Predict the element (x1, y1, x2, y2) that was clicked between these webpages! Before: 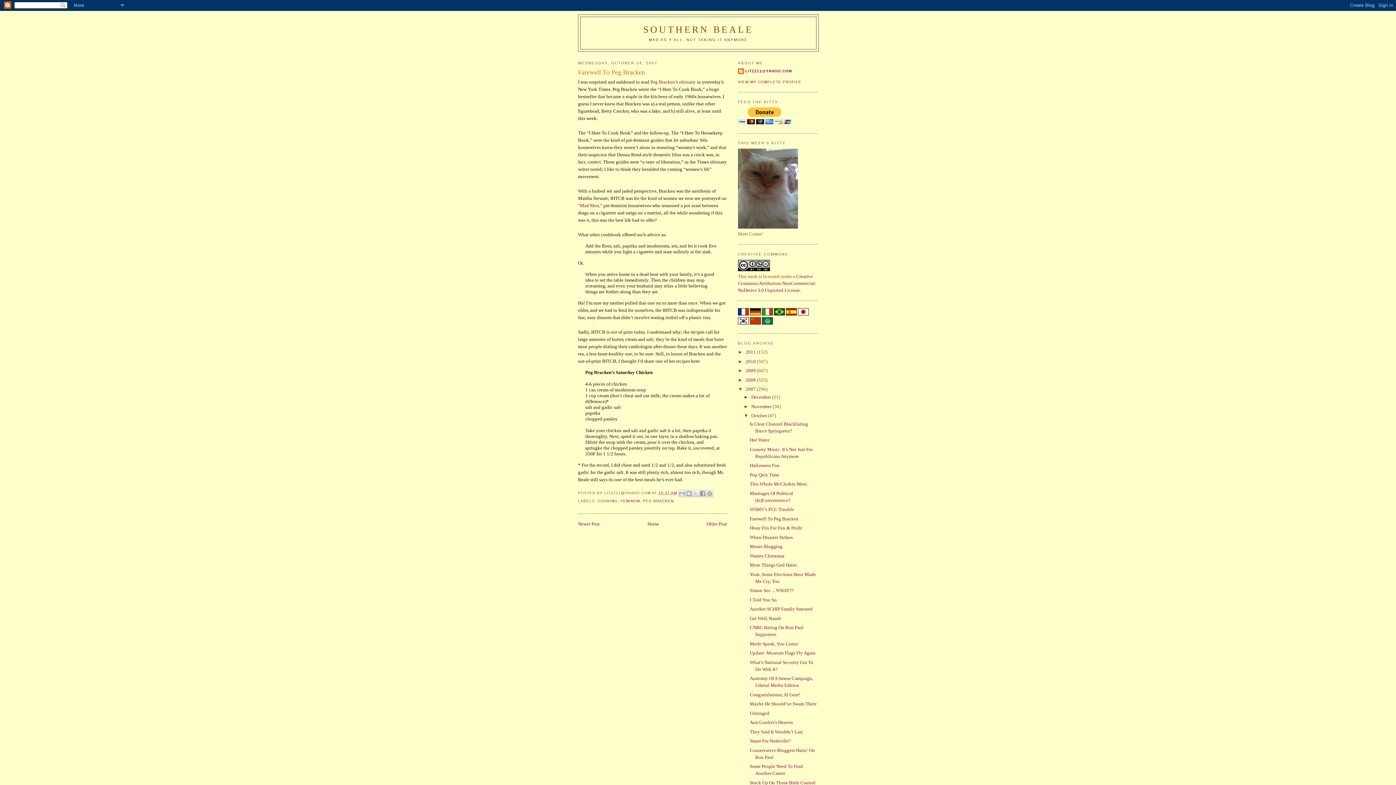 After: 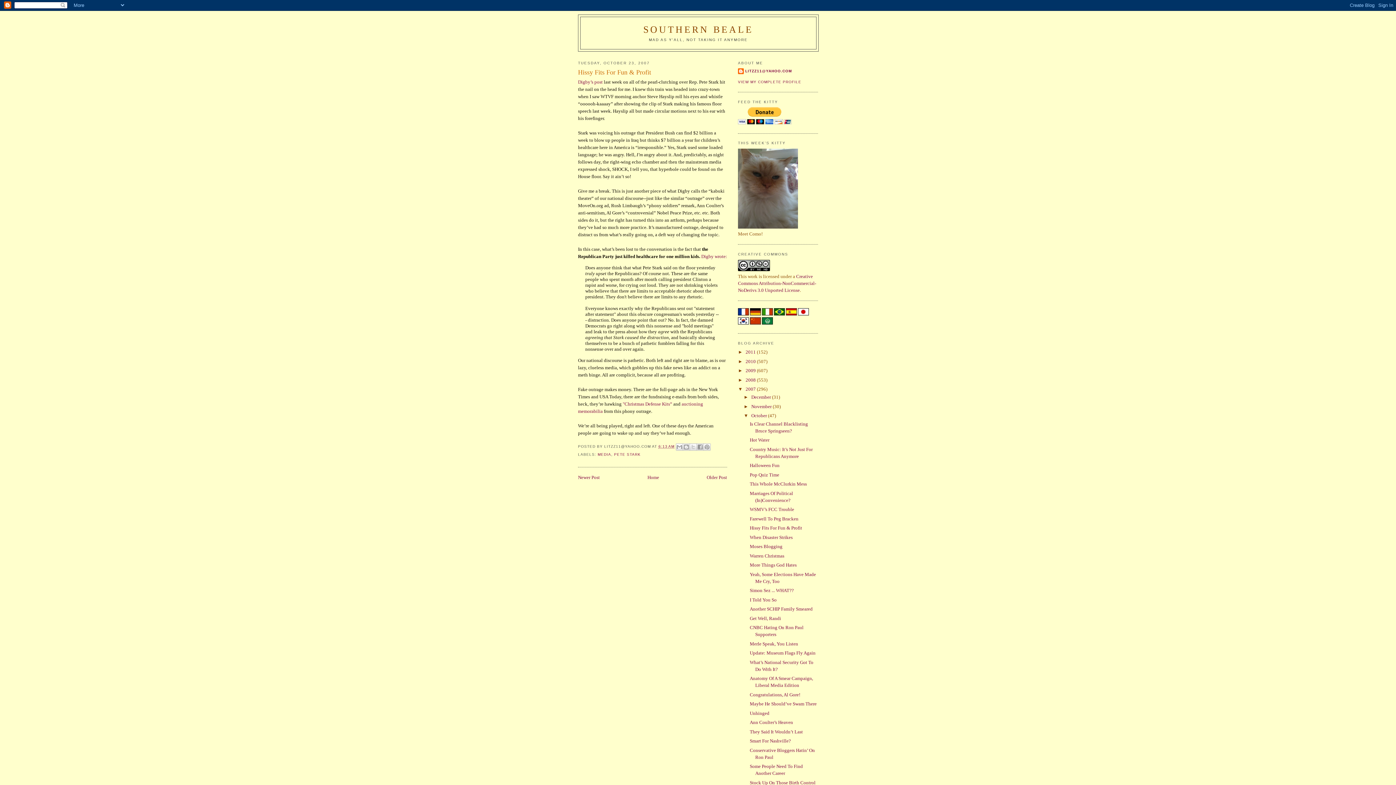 Action: label: Older Post bbox: (706, 521, 727, 526)